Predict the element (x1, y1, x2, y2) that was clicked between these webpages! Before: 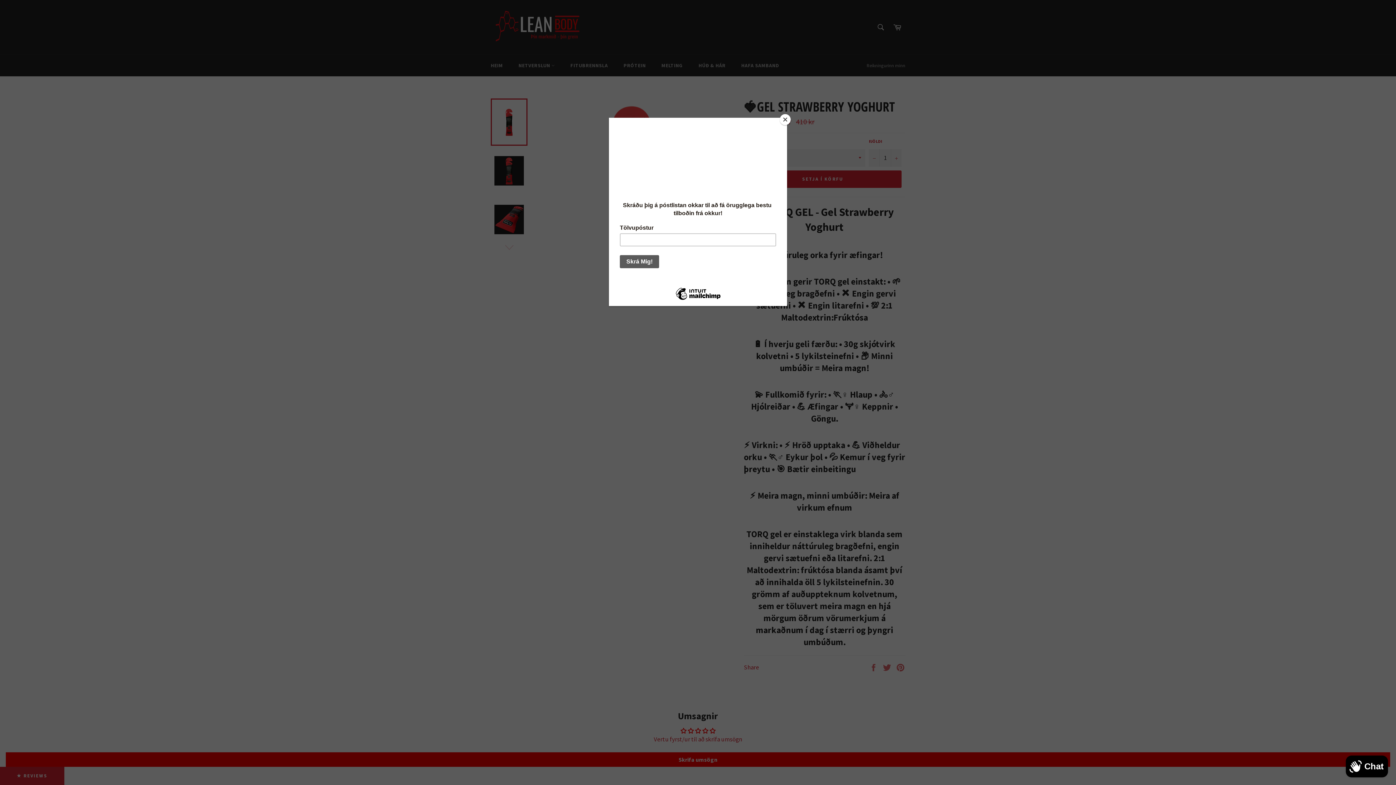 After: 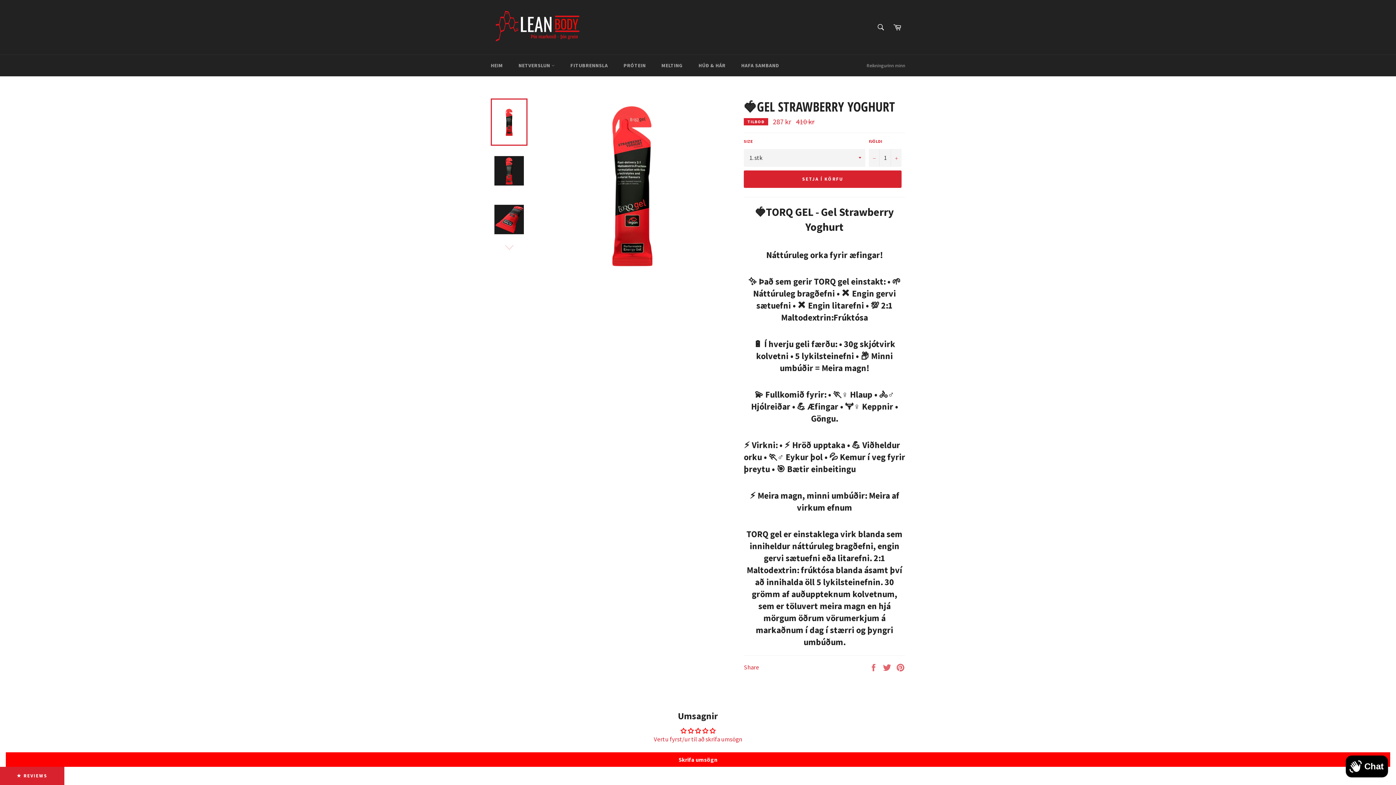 Action: bbox: (780, 114, 790, 125) label: Close